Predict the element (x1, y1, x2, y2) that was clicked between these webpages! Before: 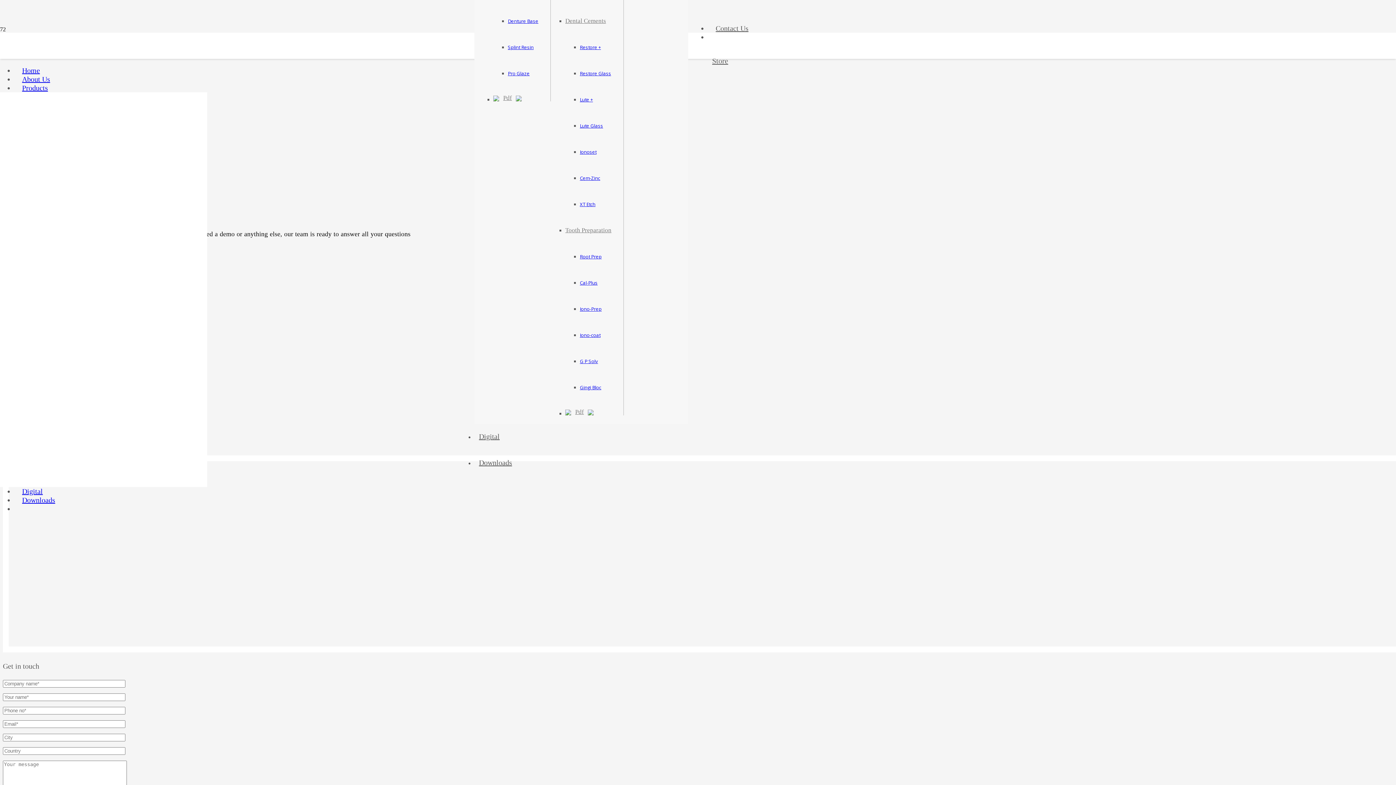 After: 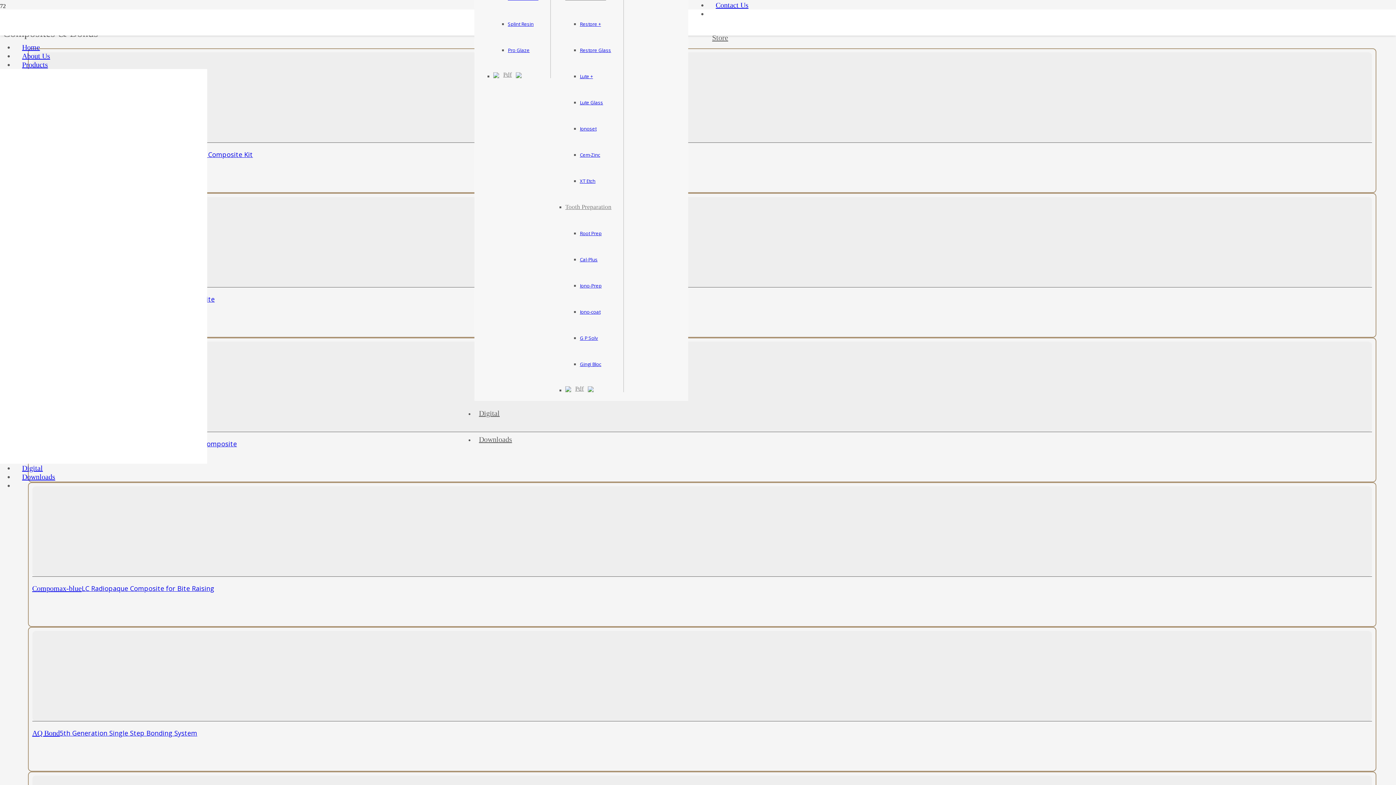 Action: label: Dental Cements bbox: (565, 16, 606, 25)